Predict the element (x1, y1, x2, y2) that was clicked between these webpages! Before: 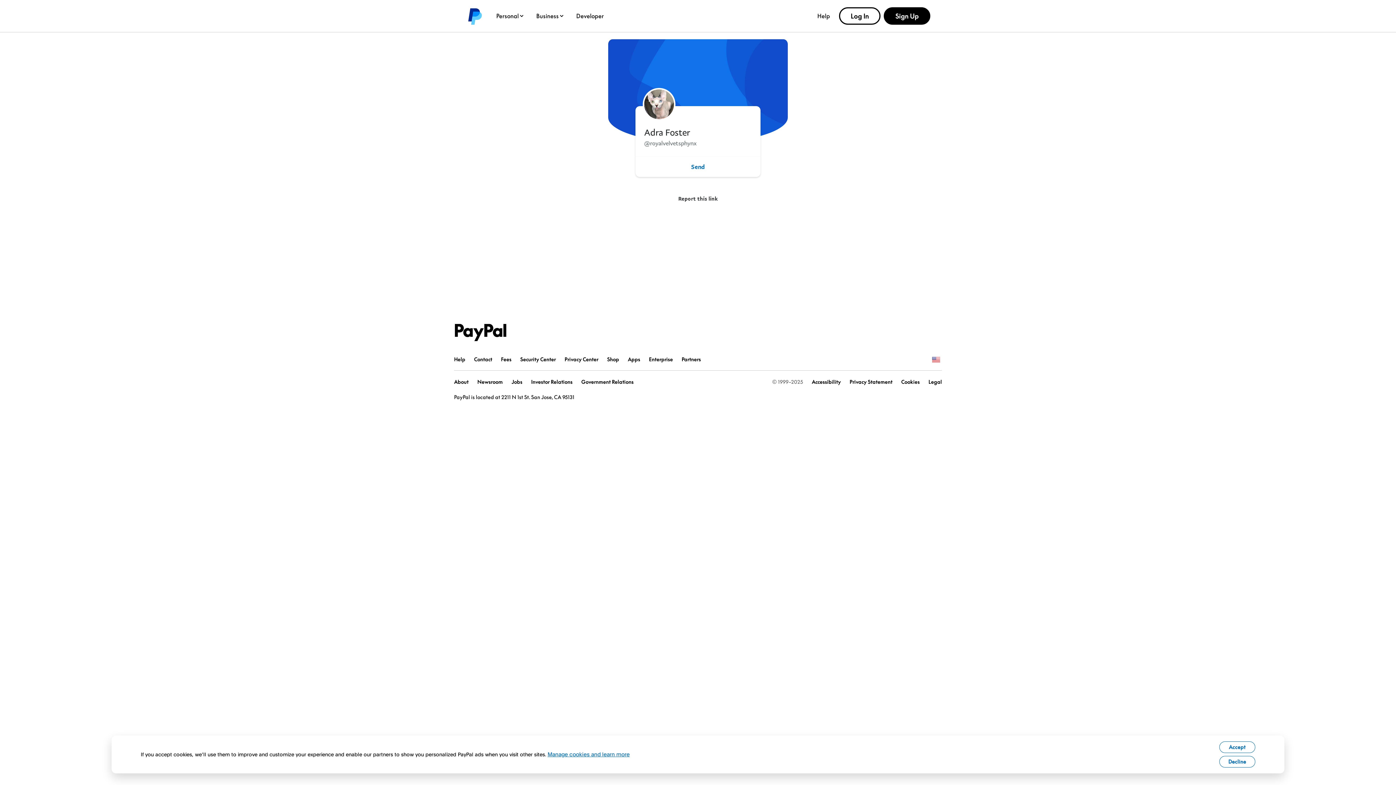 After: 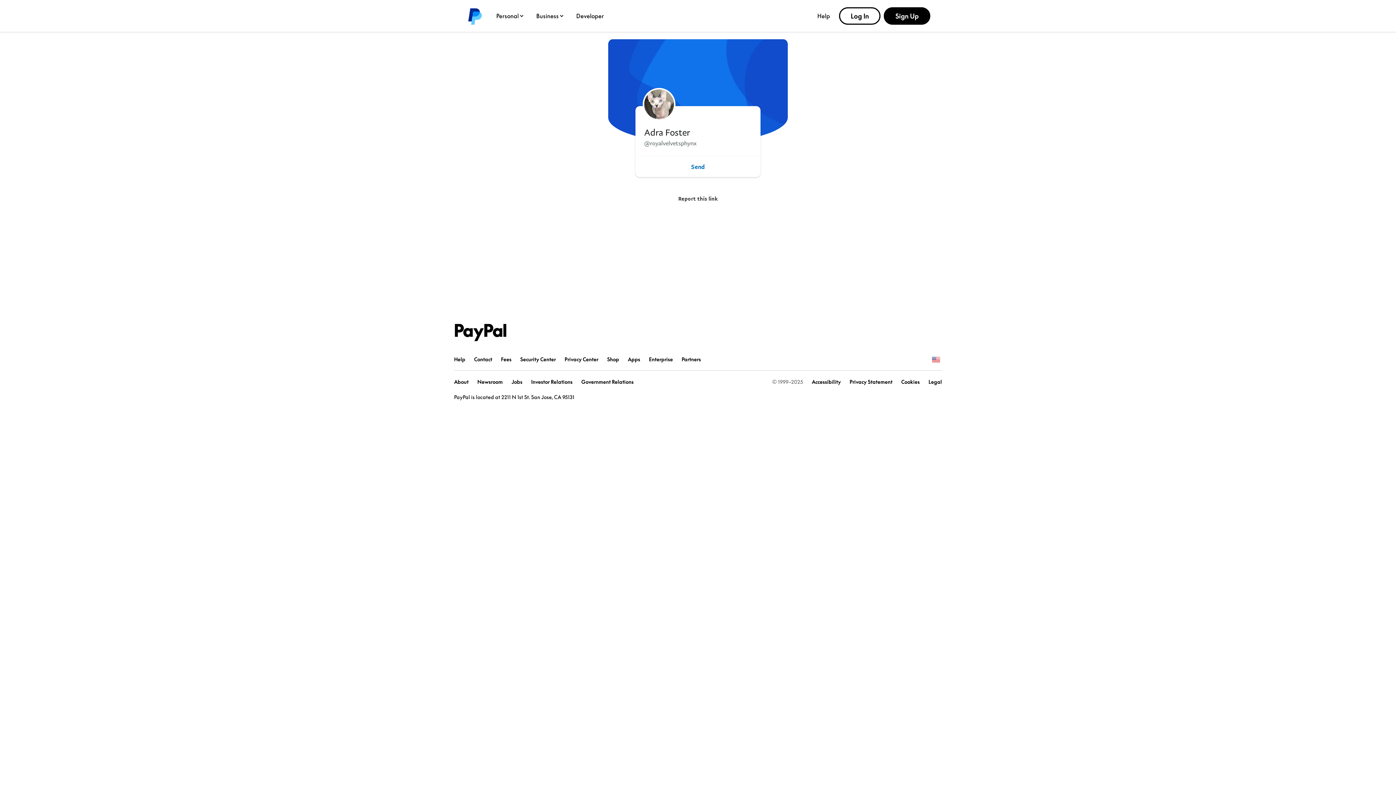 Action: bbox: (1219, 741, 1255, 753) label: Accept